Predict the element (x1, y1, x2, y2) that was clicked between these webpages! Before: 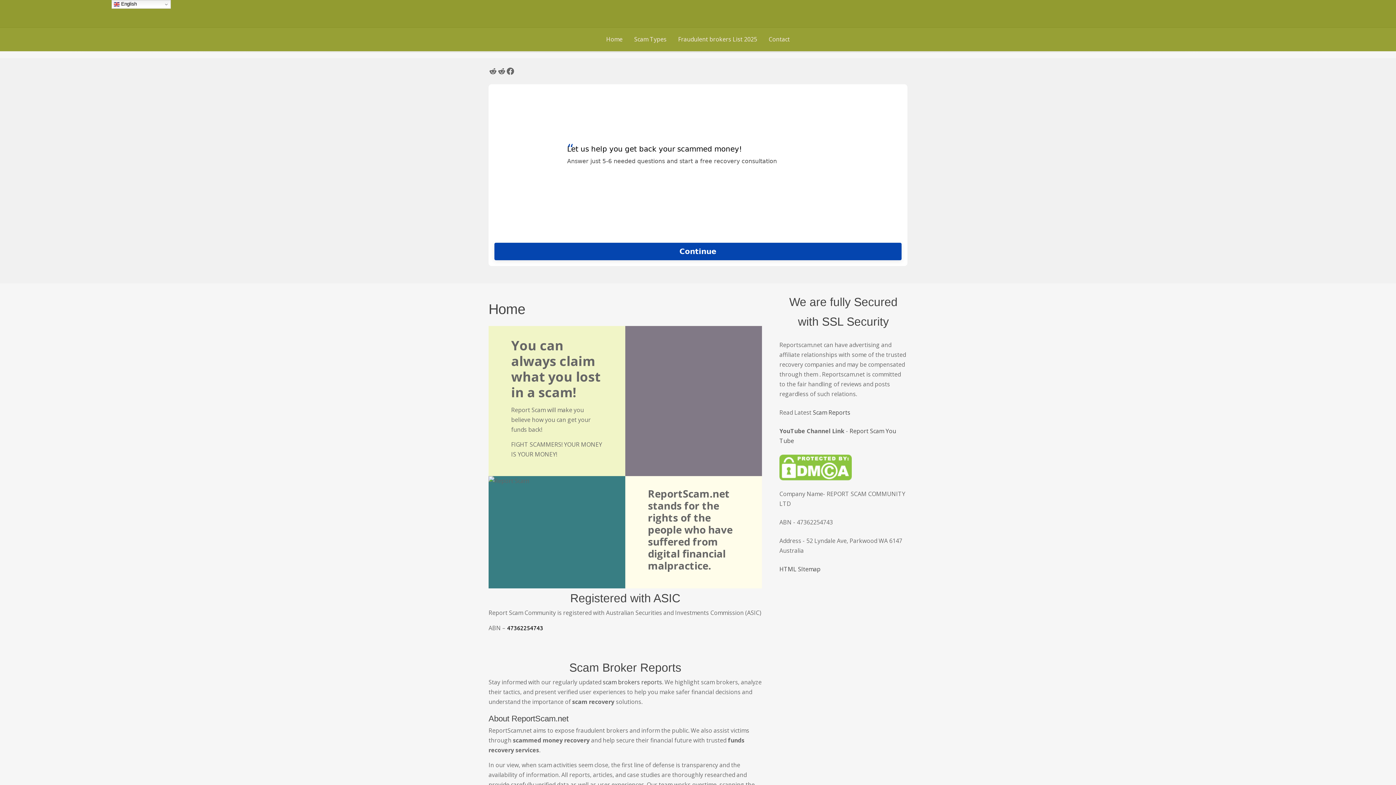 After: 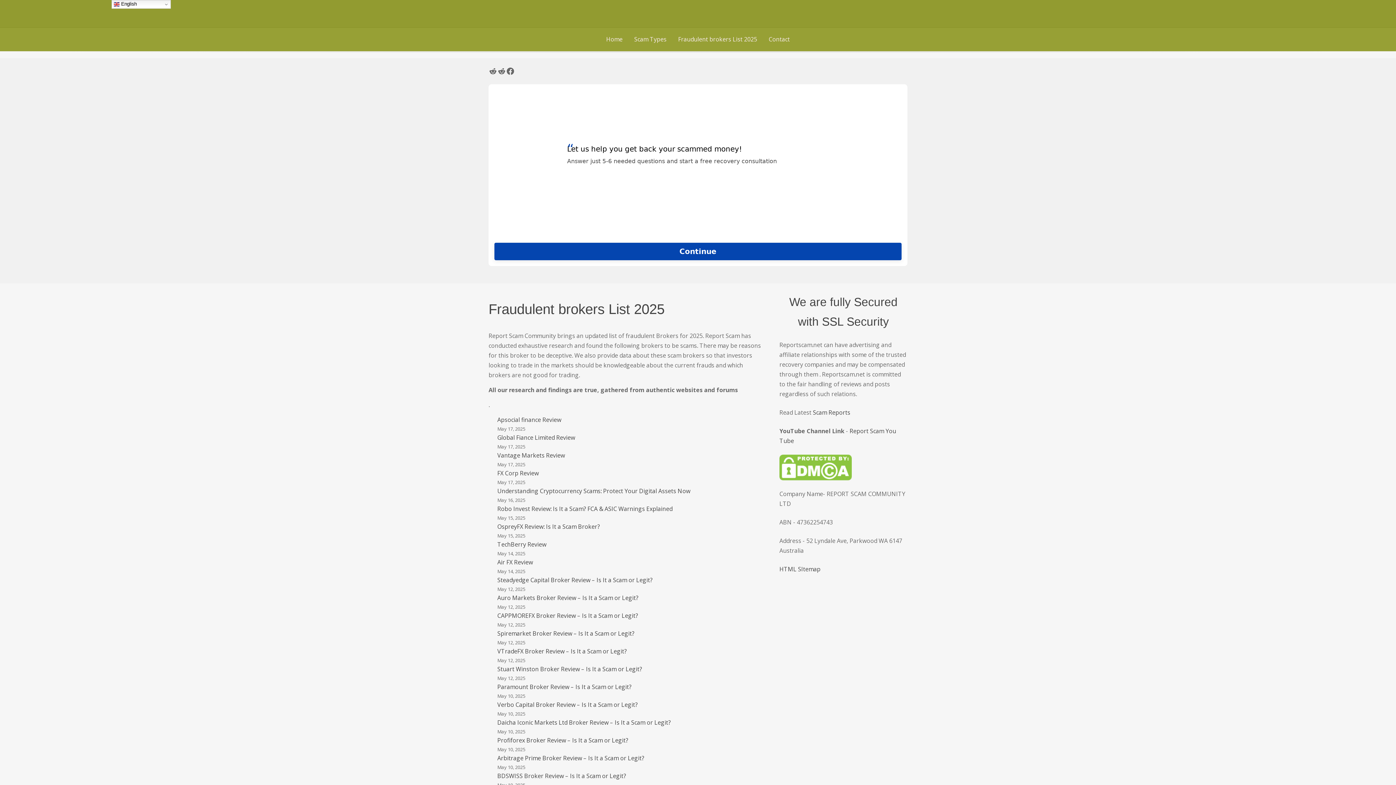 Action: bbox: (673, 27, 762, 51) label: Fraudulent brokers List 2025